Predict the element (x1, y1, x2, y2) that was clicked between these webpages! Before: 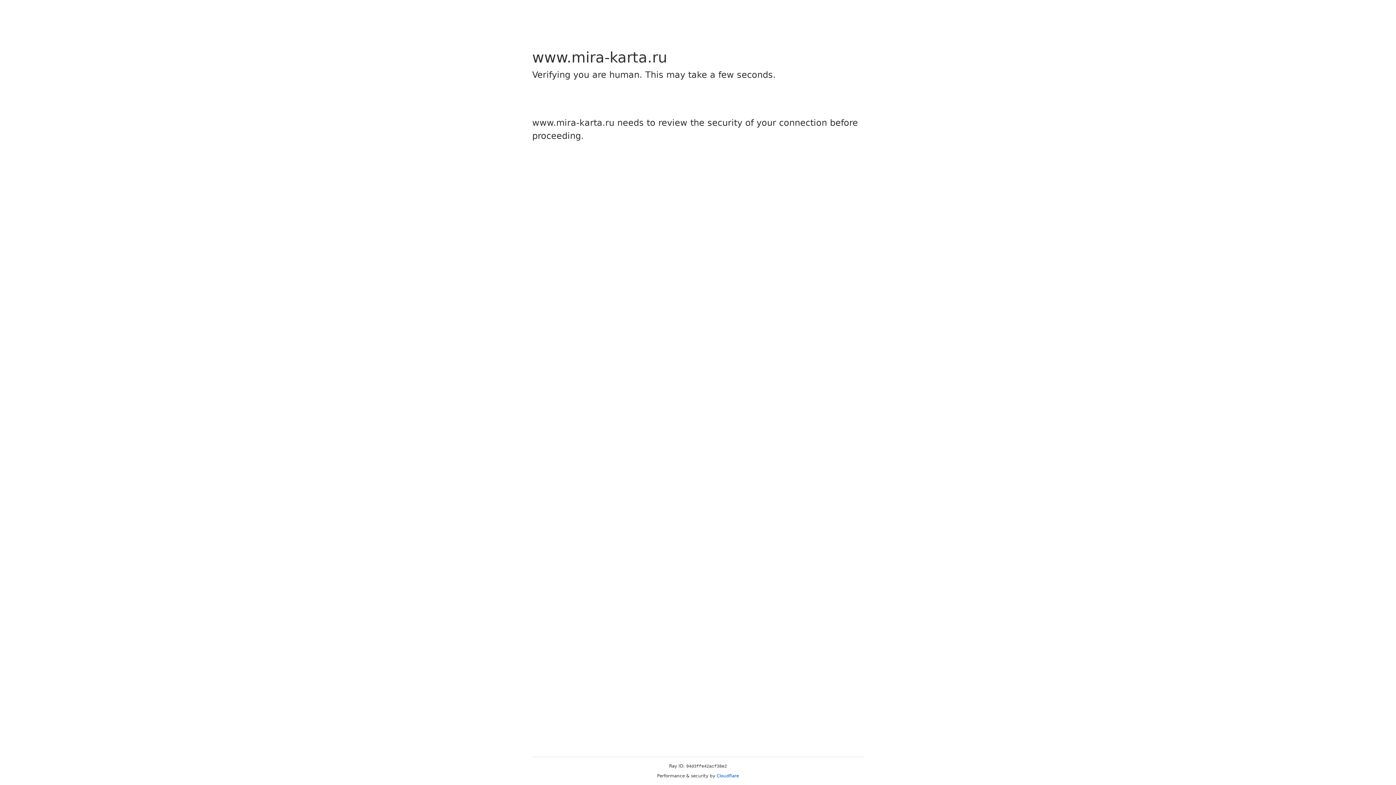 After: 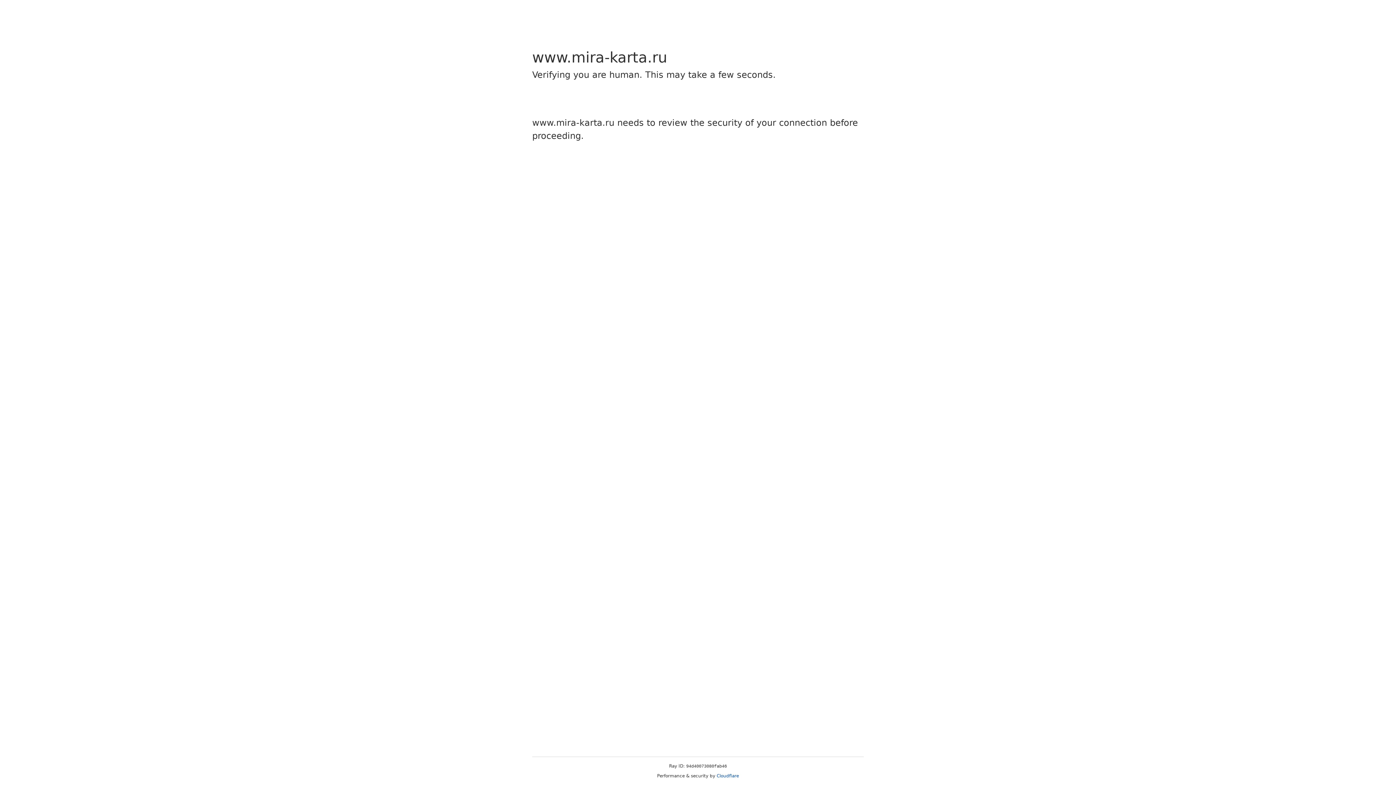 Action: label: Cloudflare bbox: (716, 773, 739, 778)